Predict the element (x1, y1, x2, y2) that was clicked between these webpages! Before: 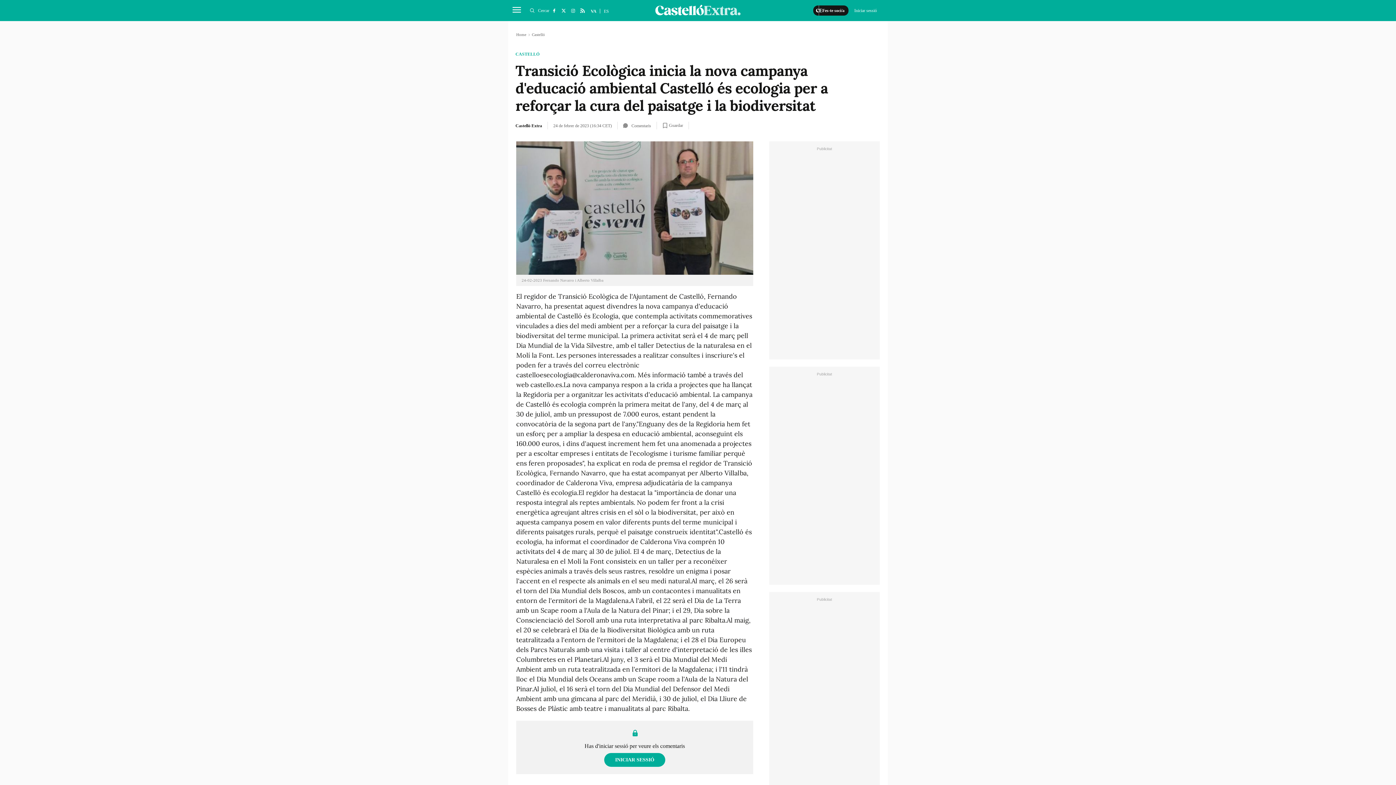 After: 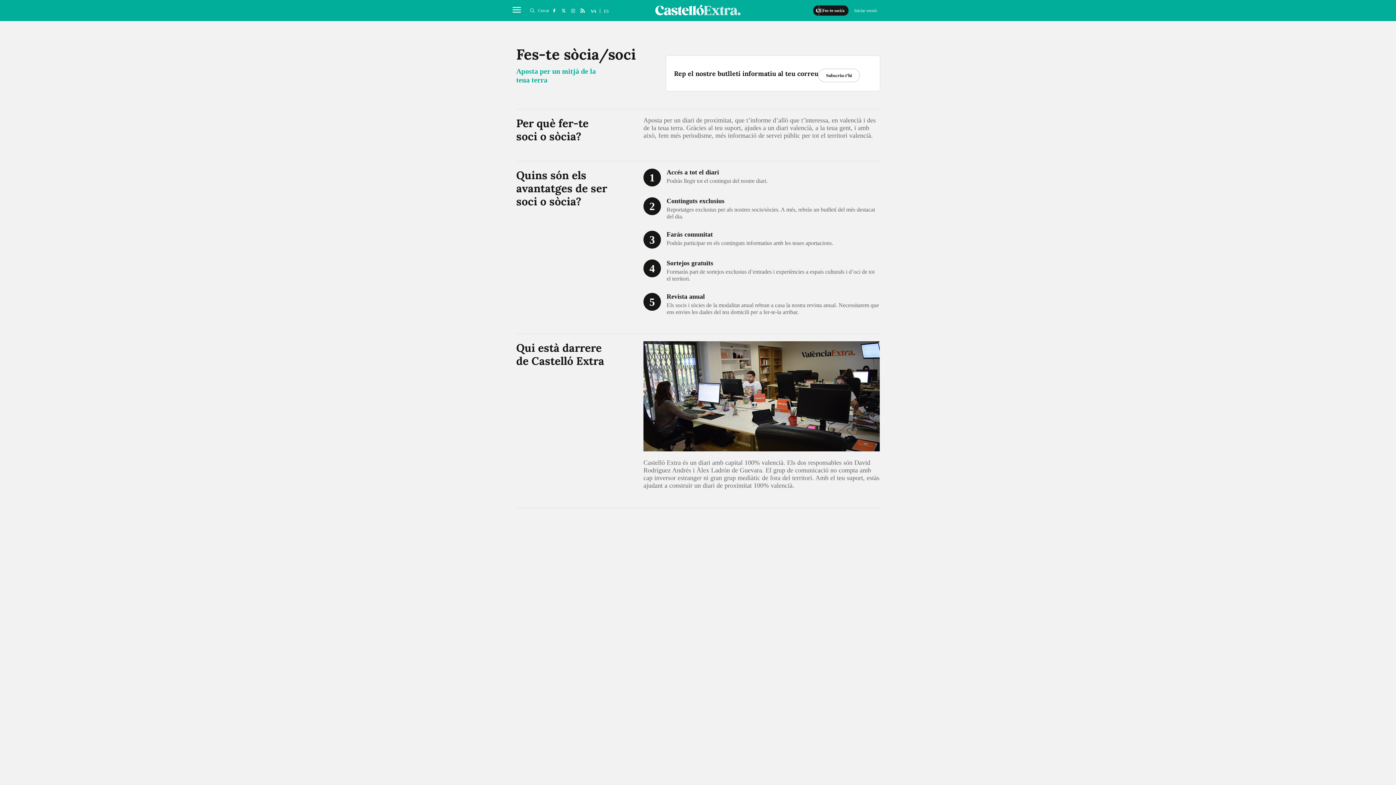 Action: label: Fes-te soci/a bbox: (813, 5, 848, 15)